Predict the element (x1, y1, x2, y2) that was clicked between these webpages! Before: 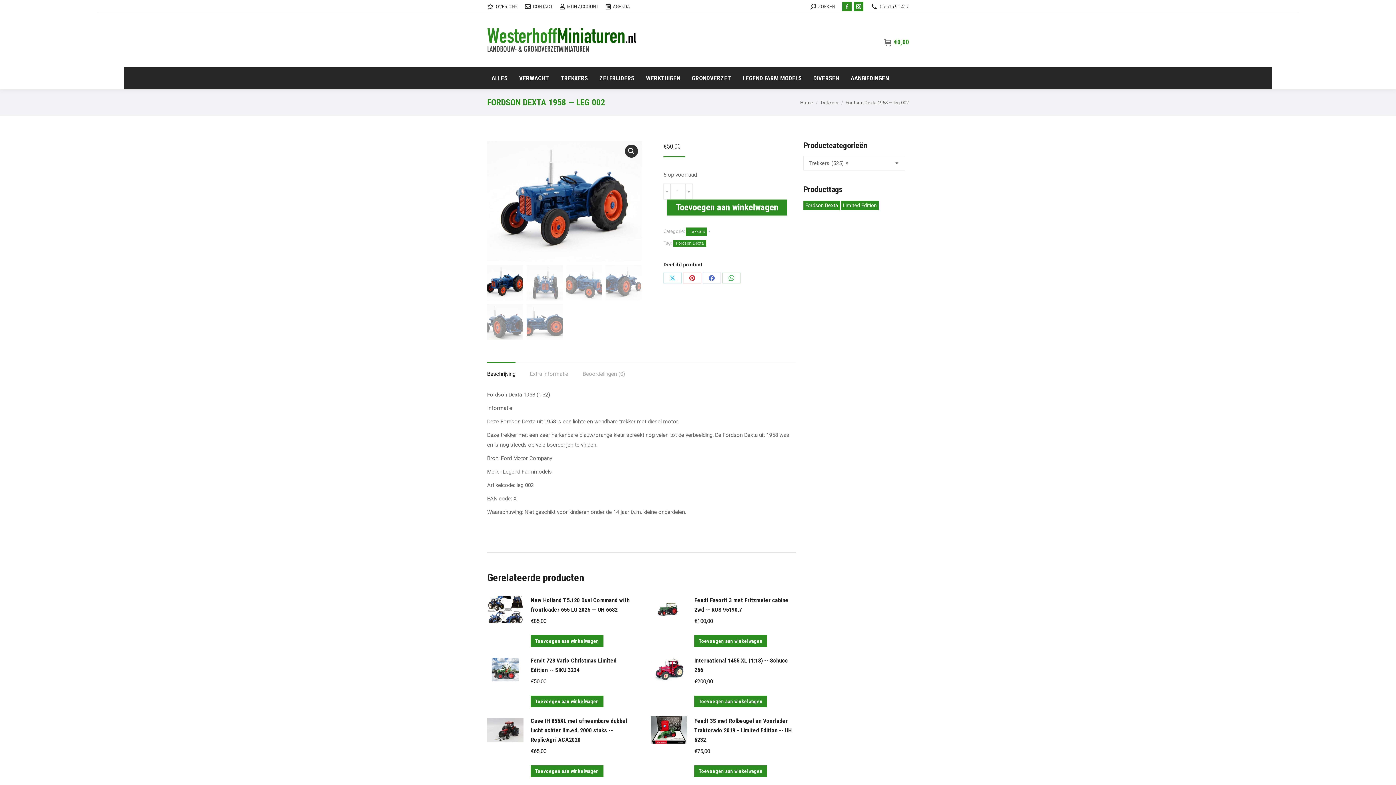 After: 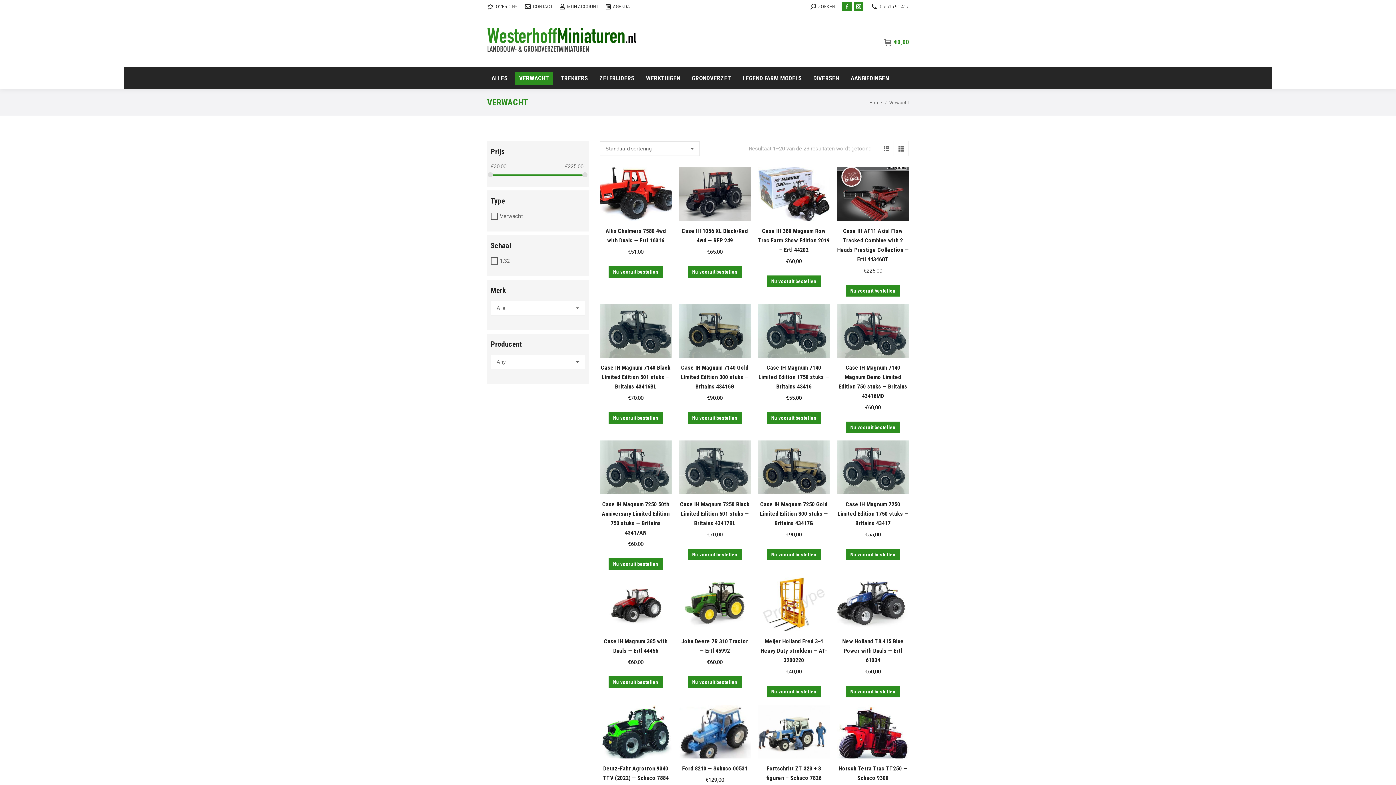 Action: label: VERWACHT bbox: (514, 71, 553, 85)